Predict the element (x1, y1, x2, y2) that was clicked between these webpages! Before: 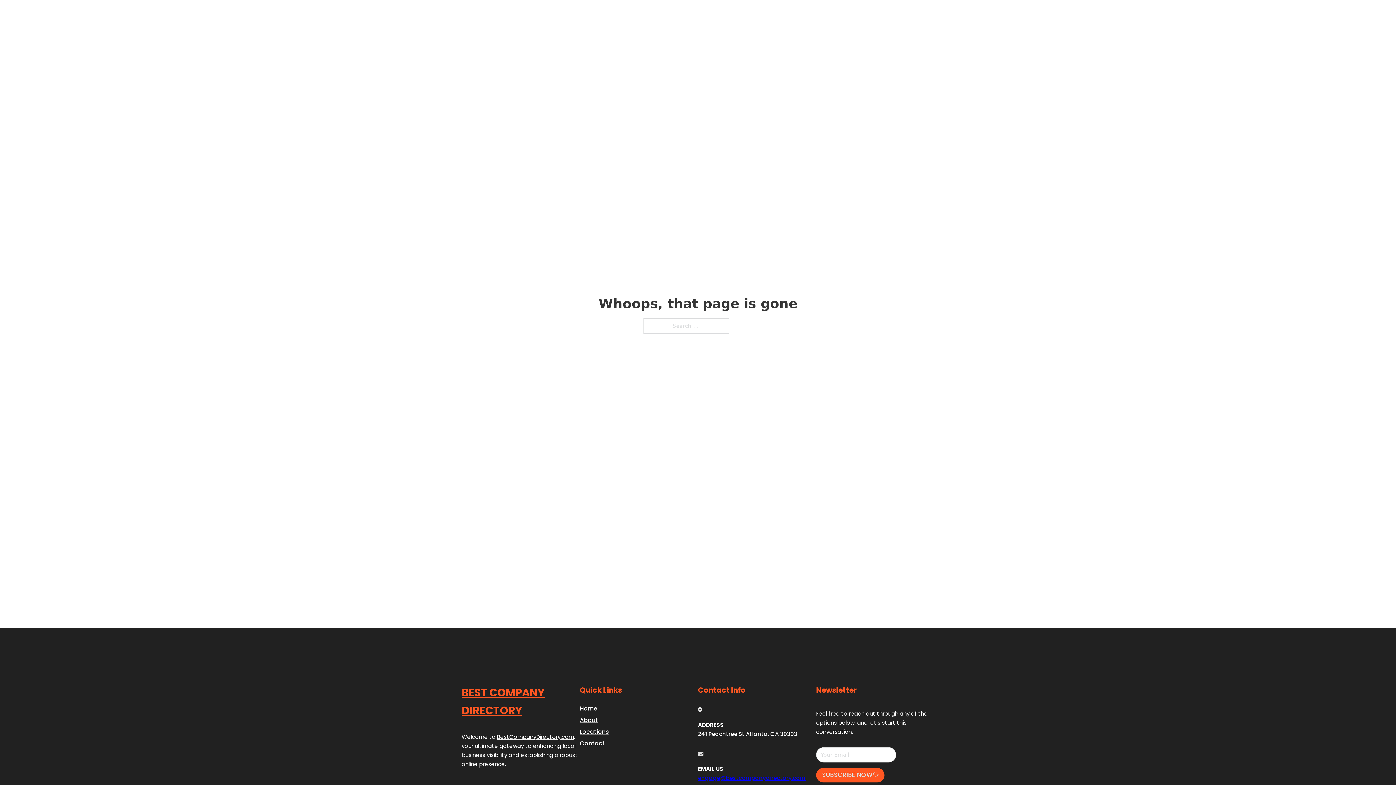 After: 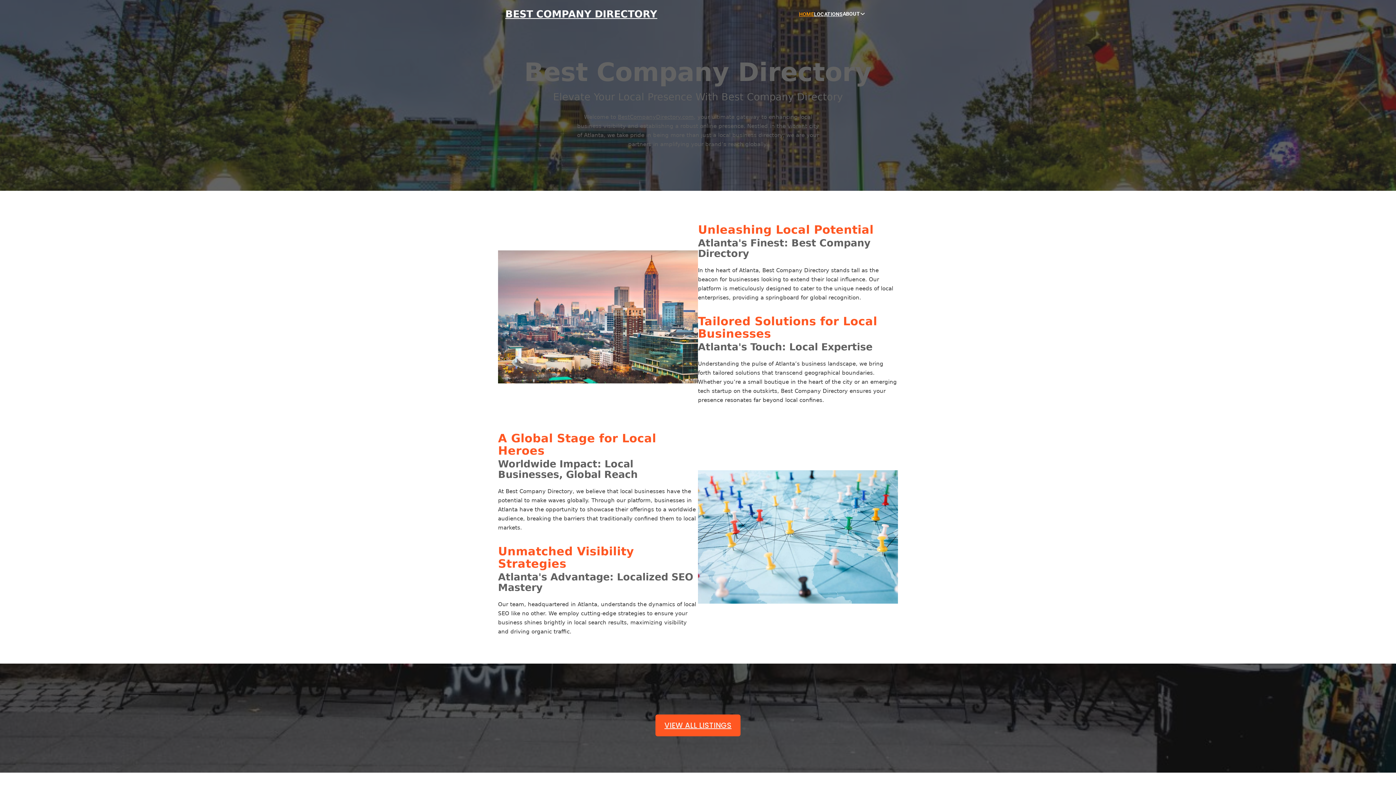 Action: label: Home bbox: (580, 703, 597, 713)